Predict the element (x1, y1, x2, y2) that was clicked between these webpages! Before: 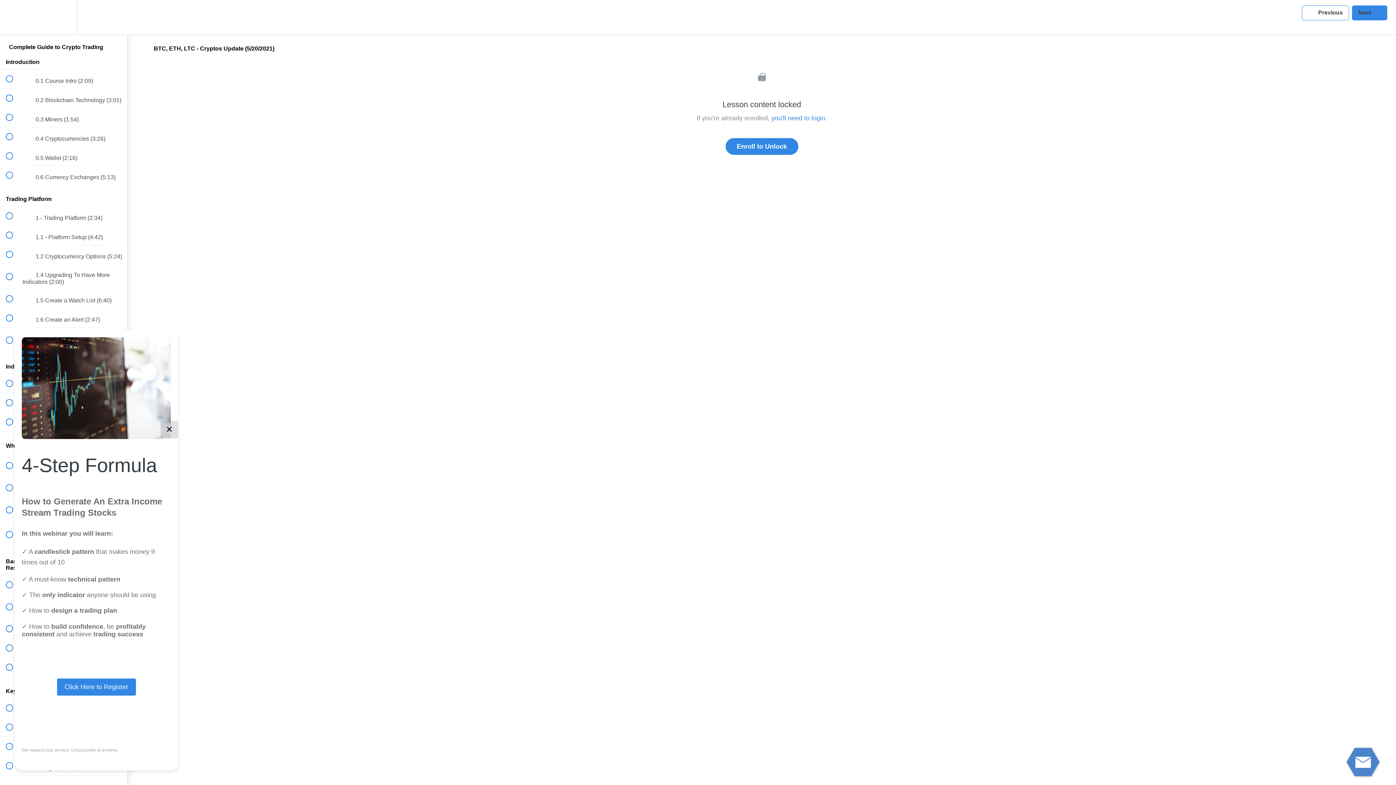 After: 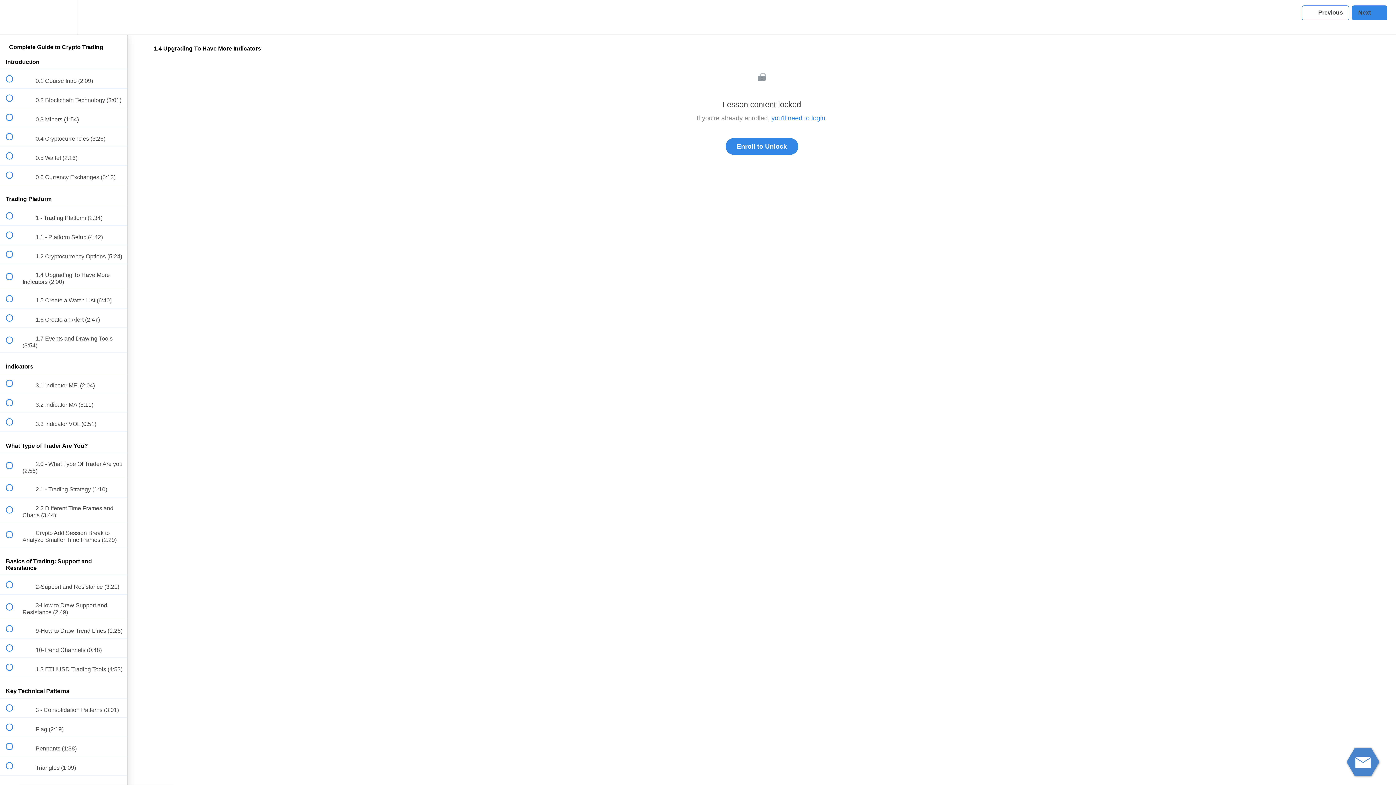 Action: label:  
 1.4 Upgrading To Have More Indicators (2:00) bbox: (0, 264, 127, 289)